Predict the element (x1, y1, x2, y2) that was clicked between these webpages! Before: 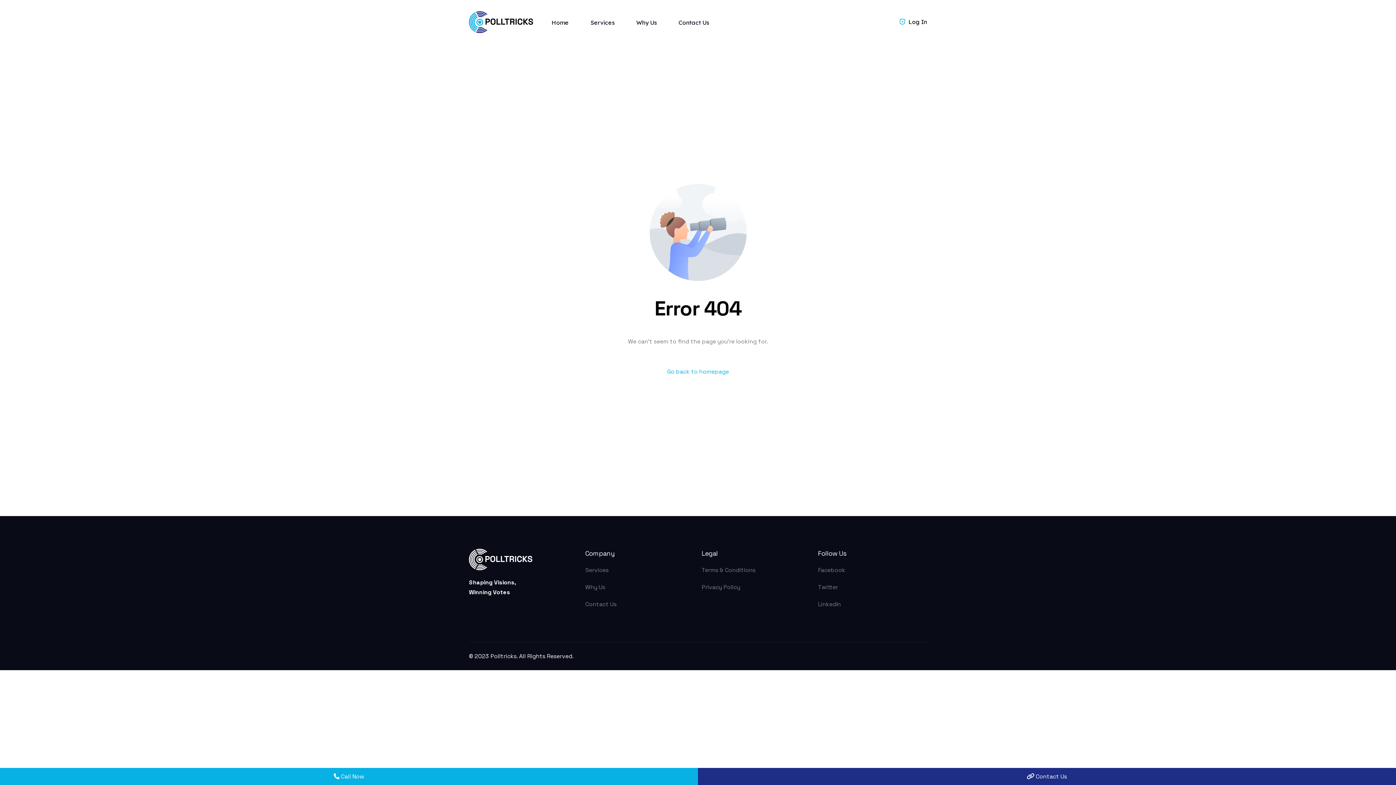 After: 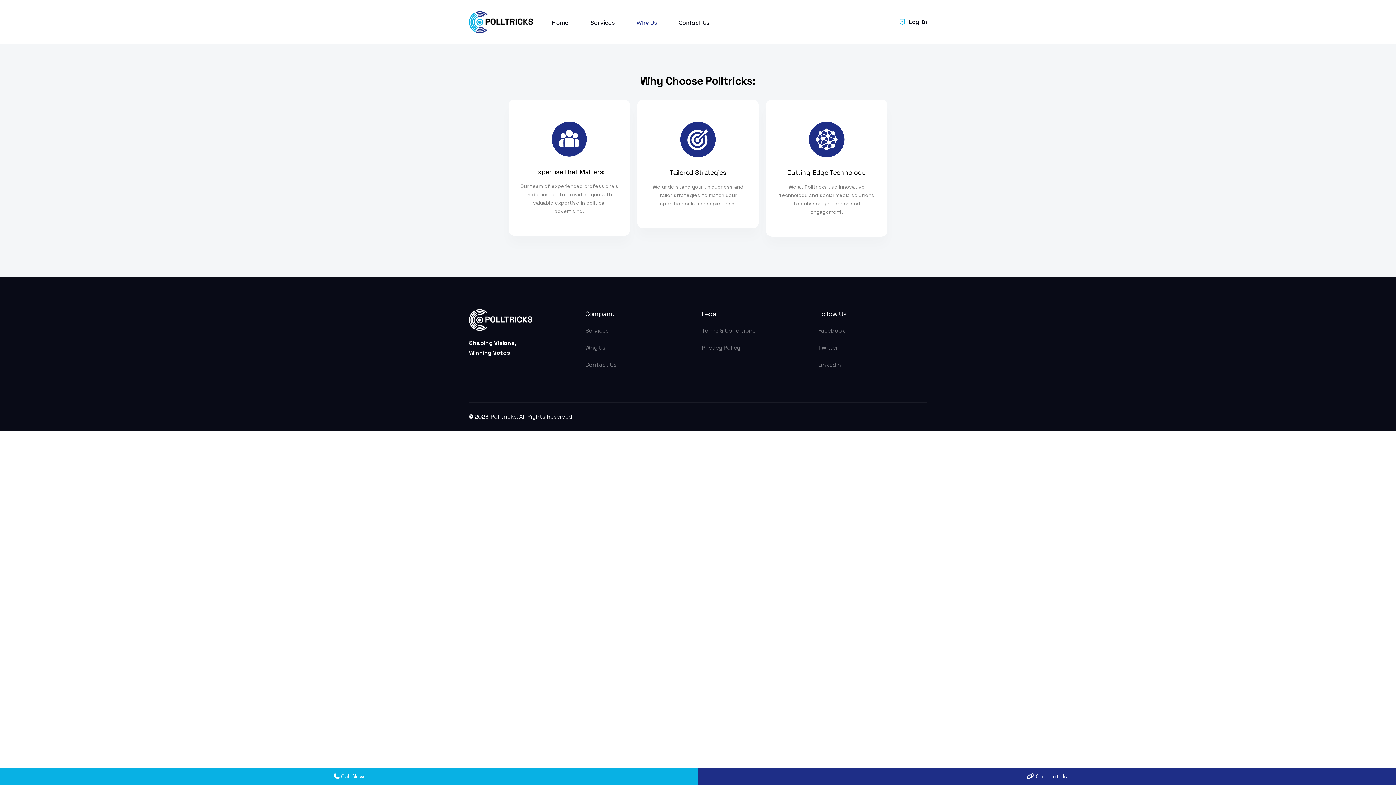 Action: bbox: (585, 582, 694, 592) label: Why Us